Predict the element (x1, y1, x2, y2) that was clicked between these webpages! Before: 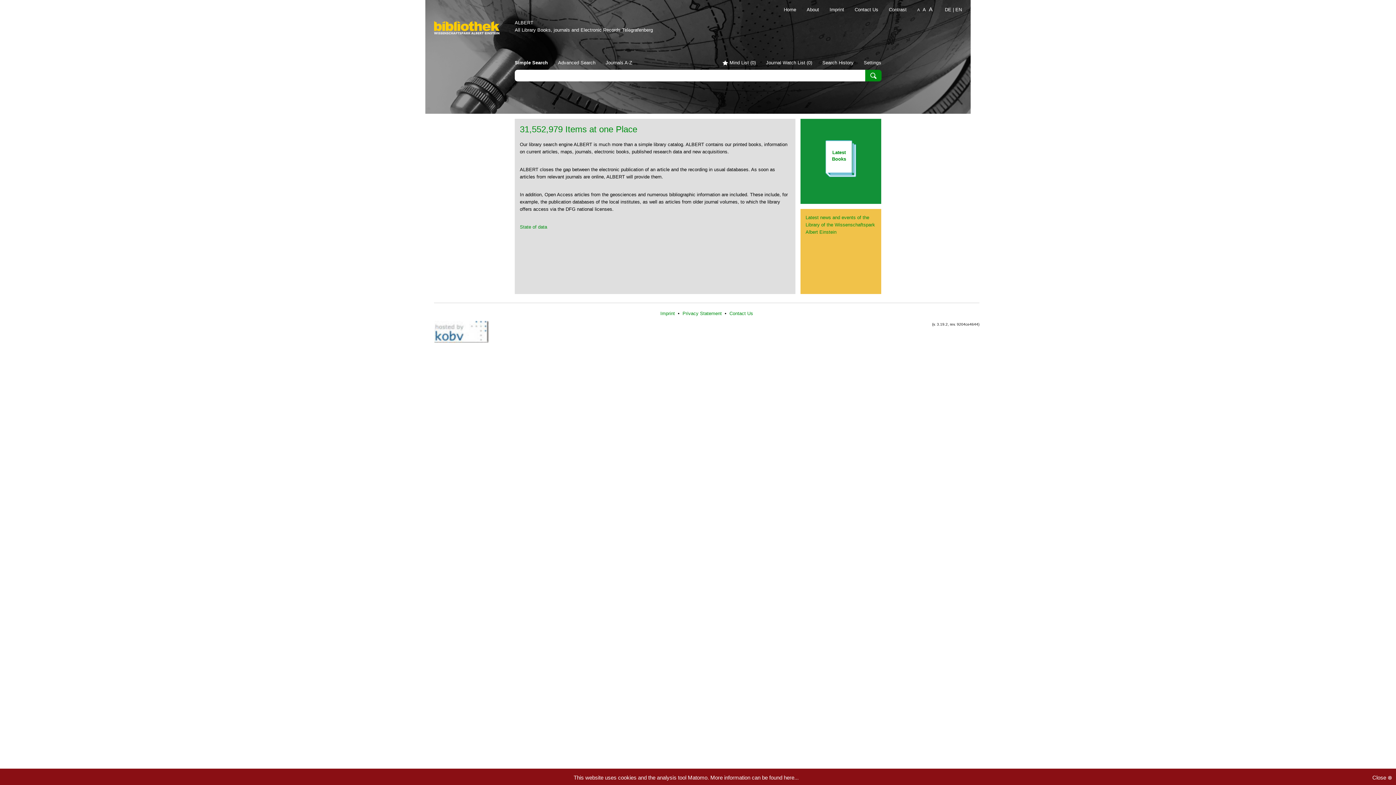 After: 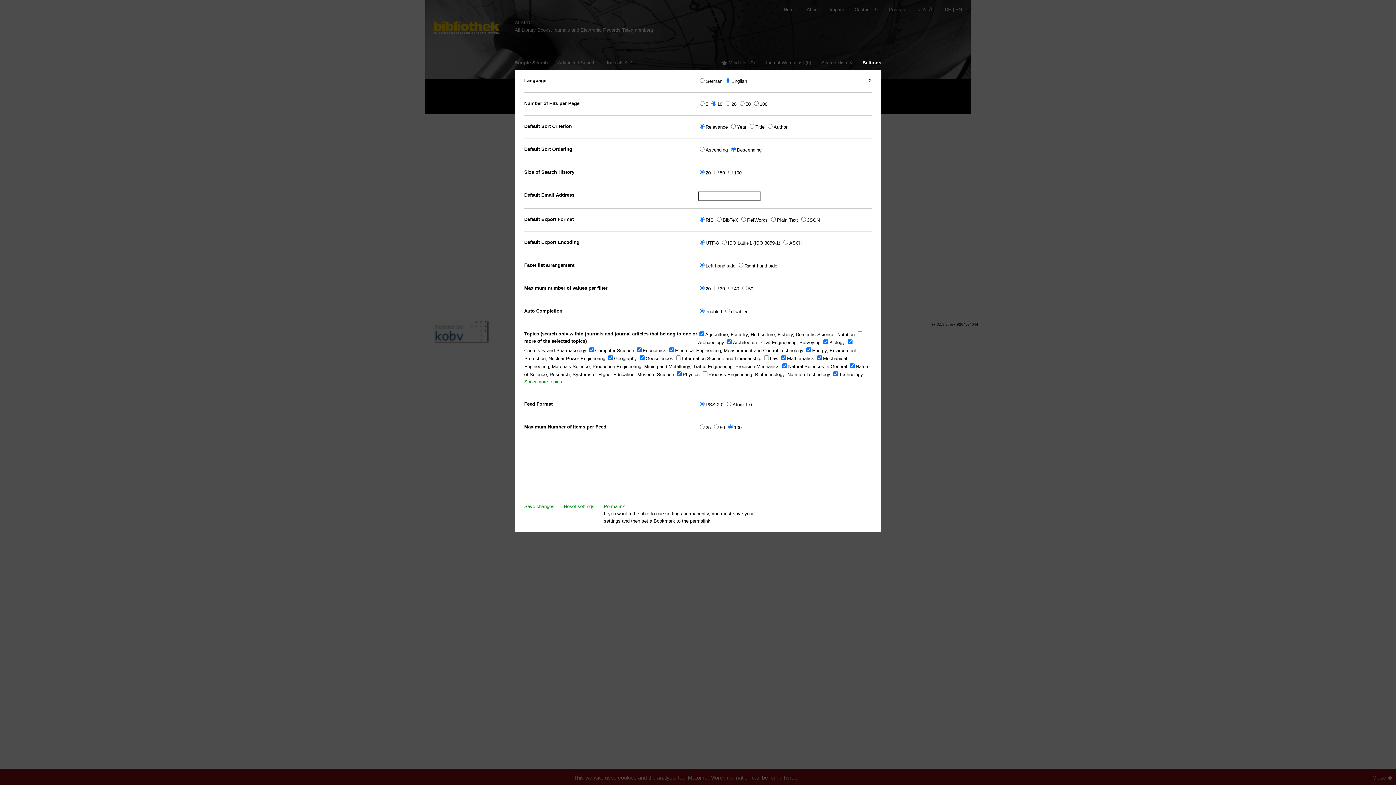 Action: bbox: (864, 60, 881, 65) label: Settings